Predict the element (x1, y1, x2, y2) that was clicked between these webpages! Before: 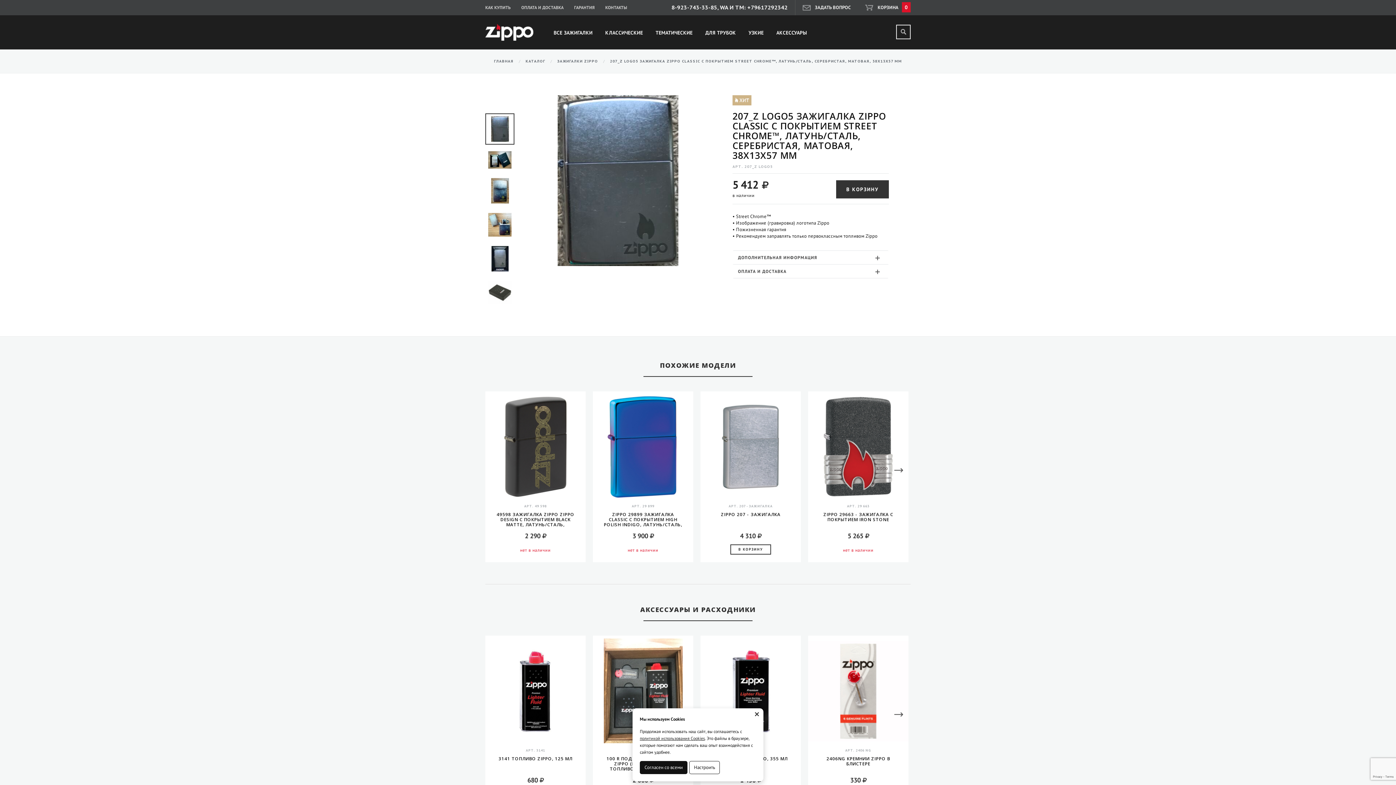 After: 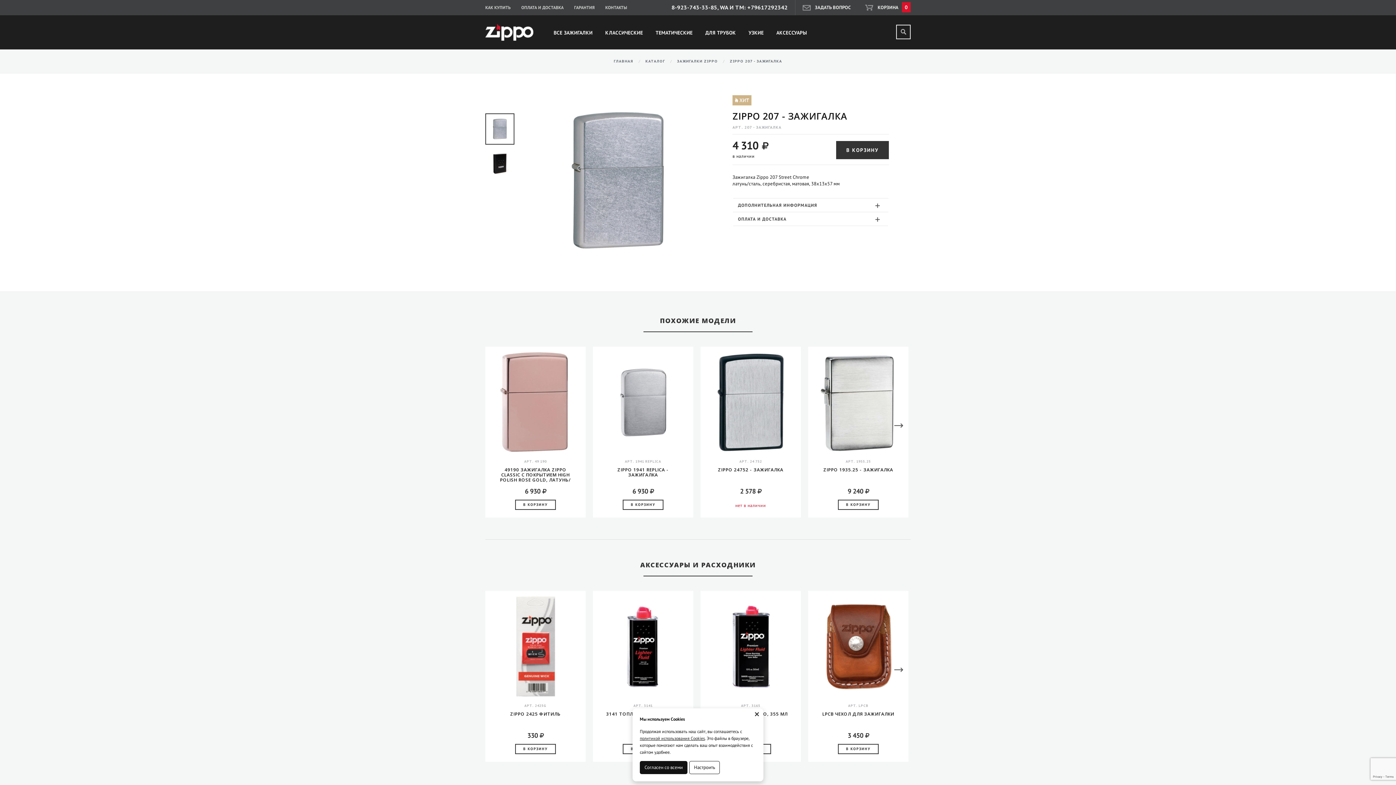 Action: bbox: (700, 393, 801, 499)